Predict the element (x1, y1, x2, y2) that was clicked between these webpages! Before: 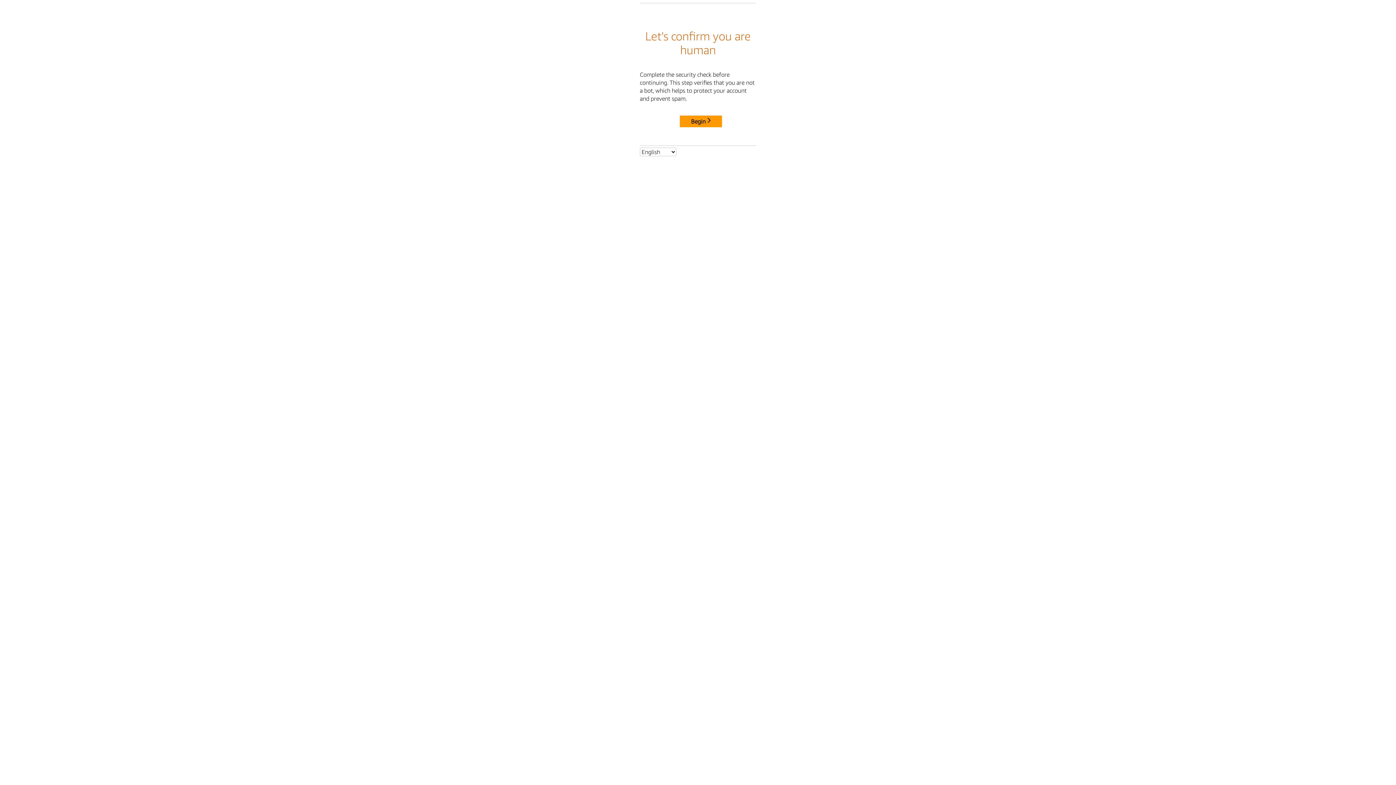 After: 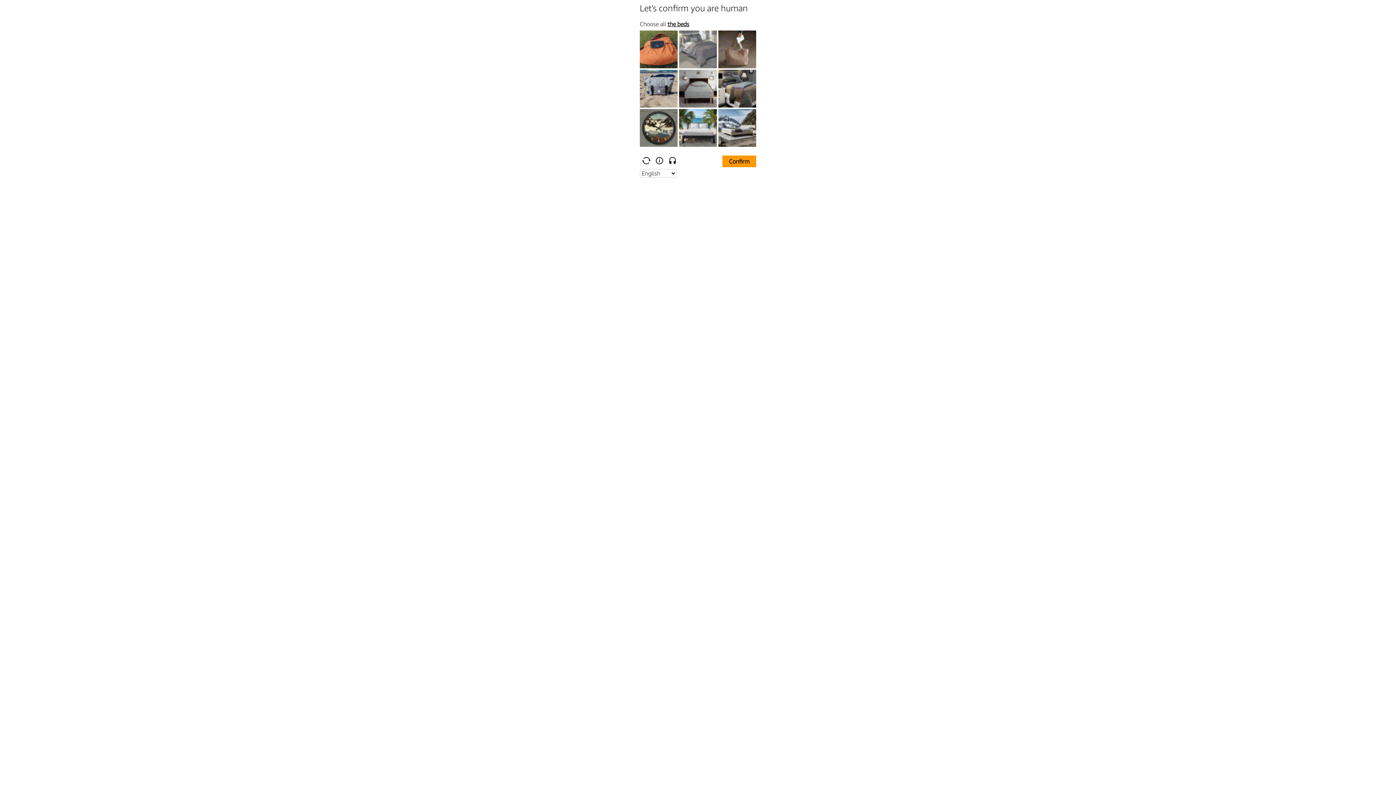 Action: bbox: (680, 115, 722, 127) label: Begin